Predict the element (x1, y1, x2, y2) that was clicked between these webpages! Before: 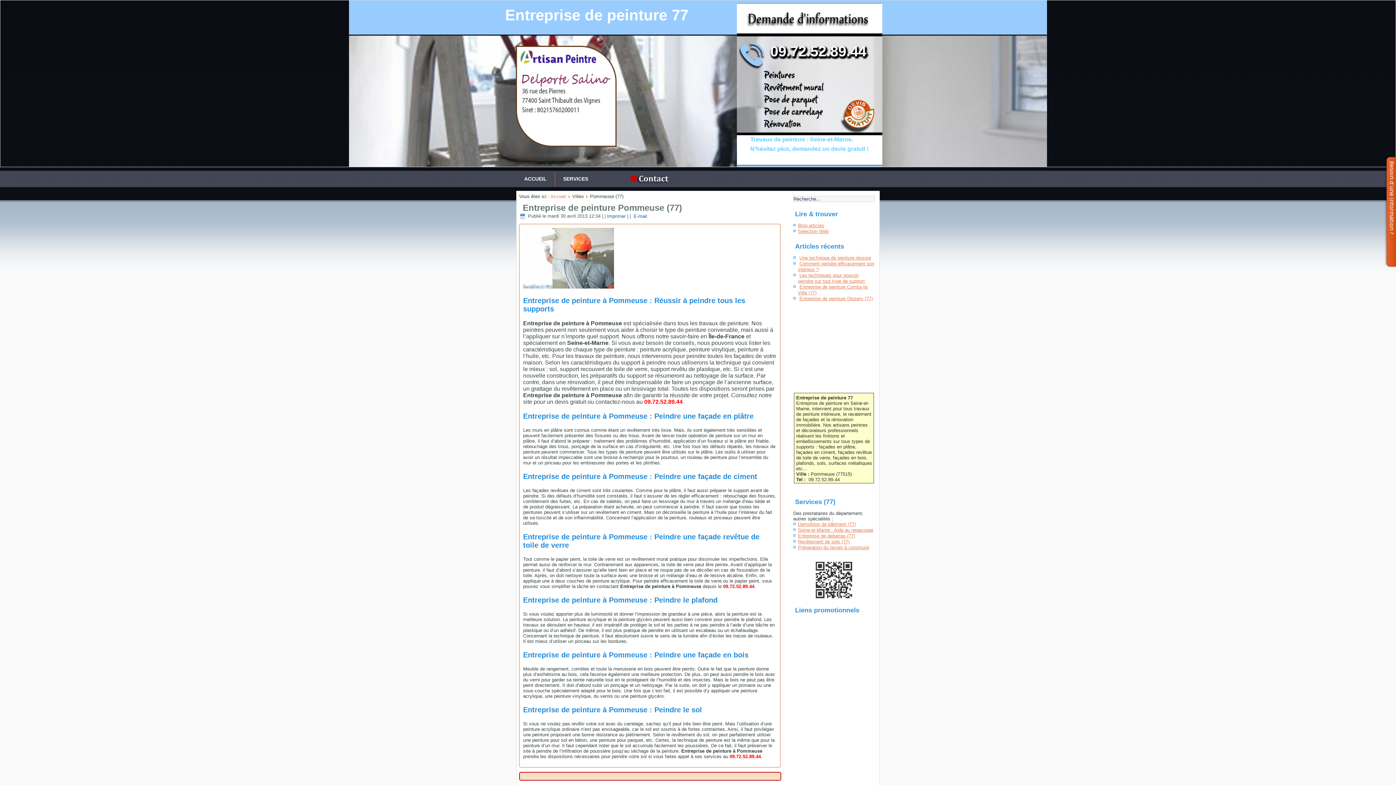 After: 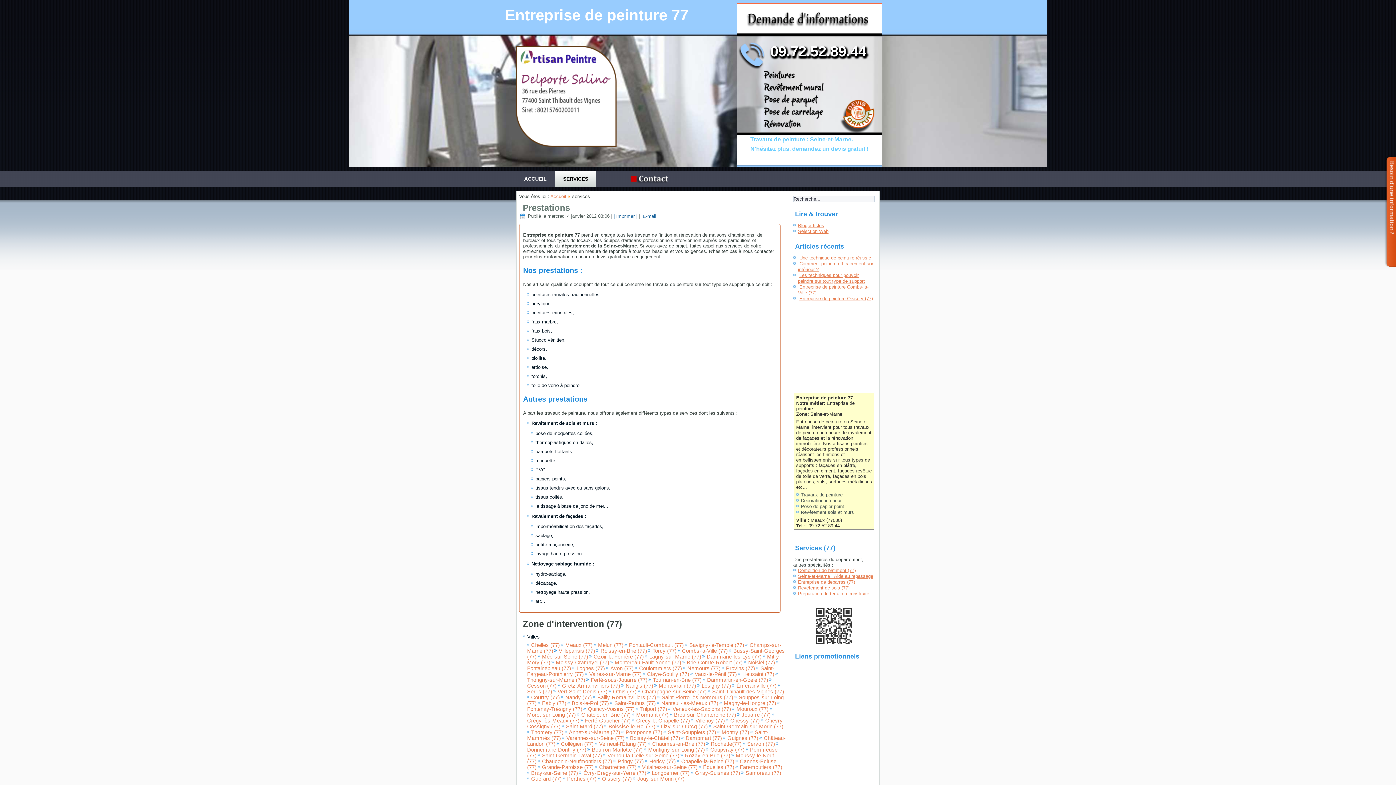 Action: label: SERVICES bbox: (555, 170, 596, 187)